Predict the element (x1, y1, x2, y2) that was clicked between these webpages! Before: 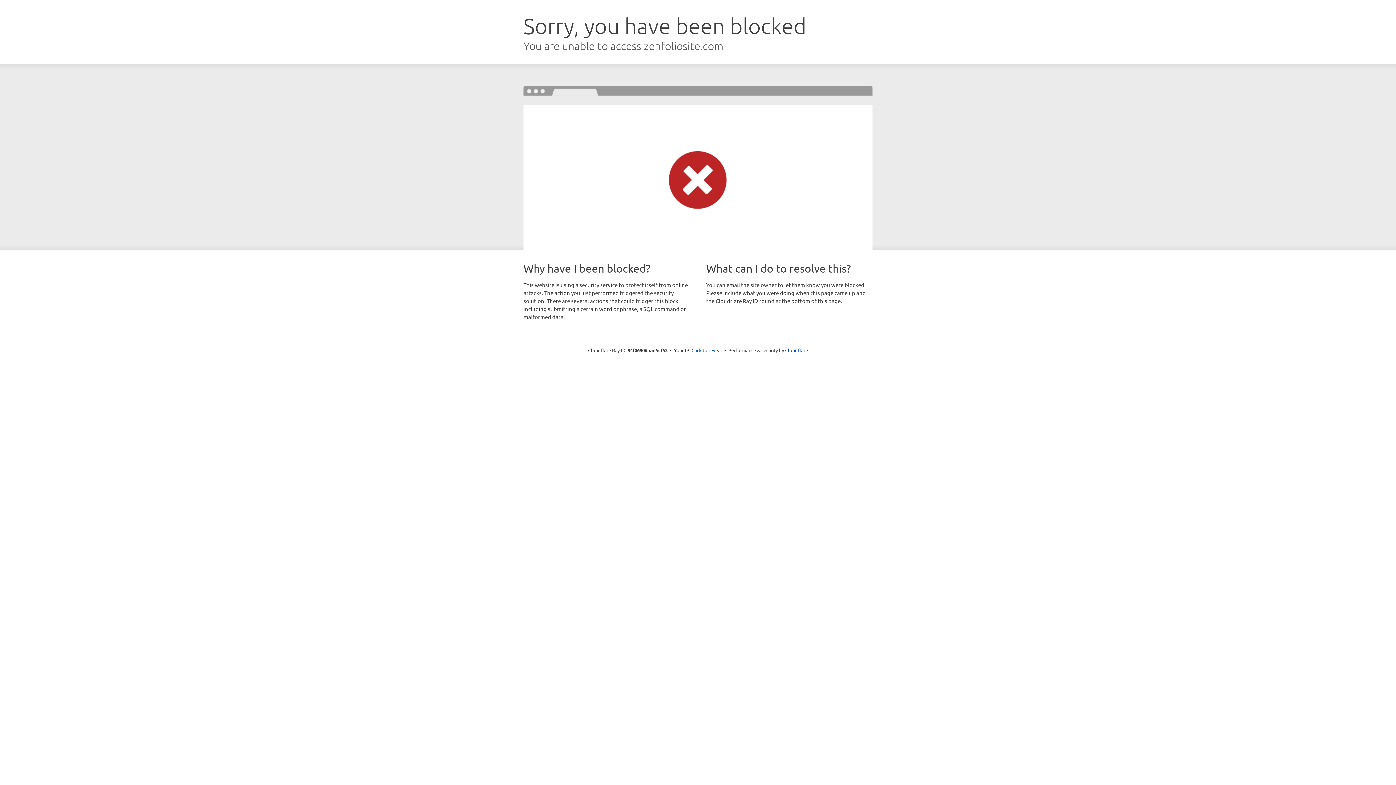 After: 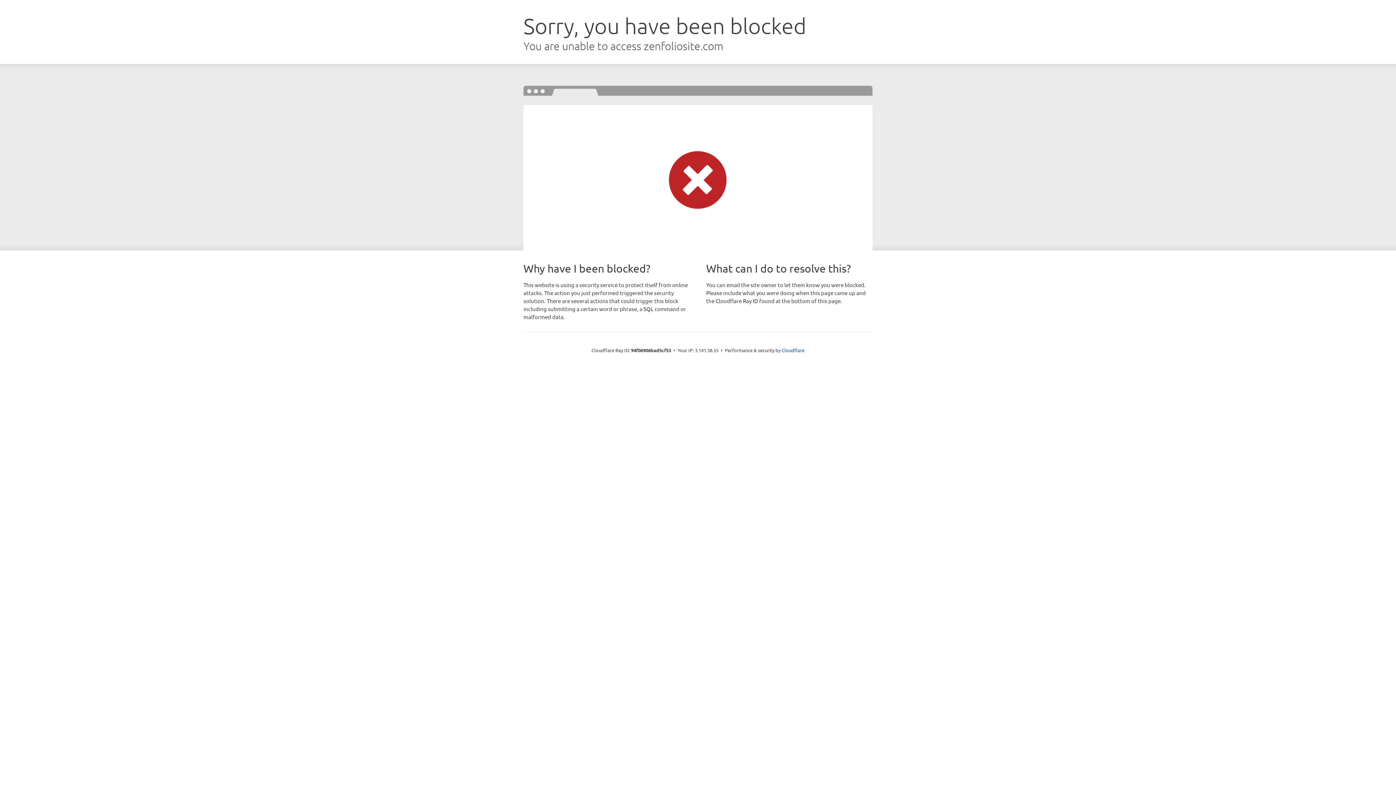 Action: bbox: (691, 346, 722, 353) label: Click to reveal